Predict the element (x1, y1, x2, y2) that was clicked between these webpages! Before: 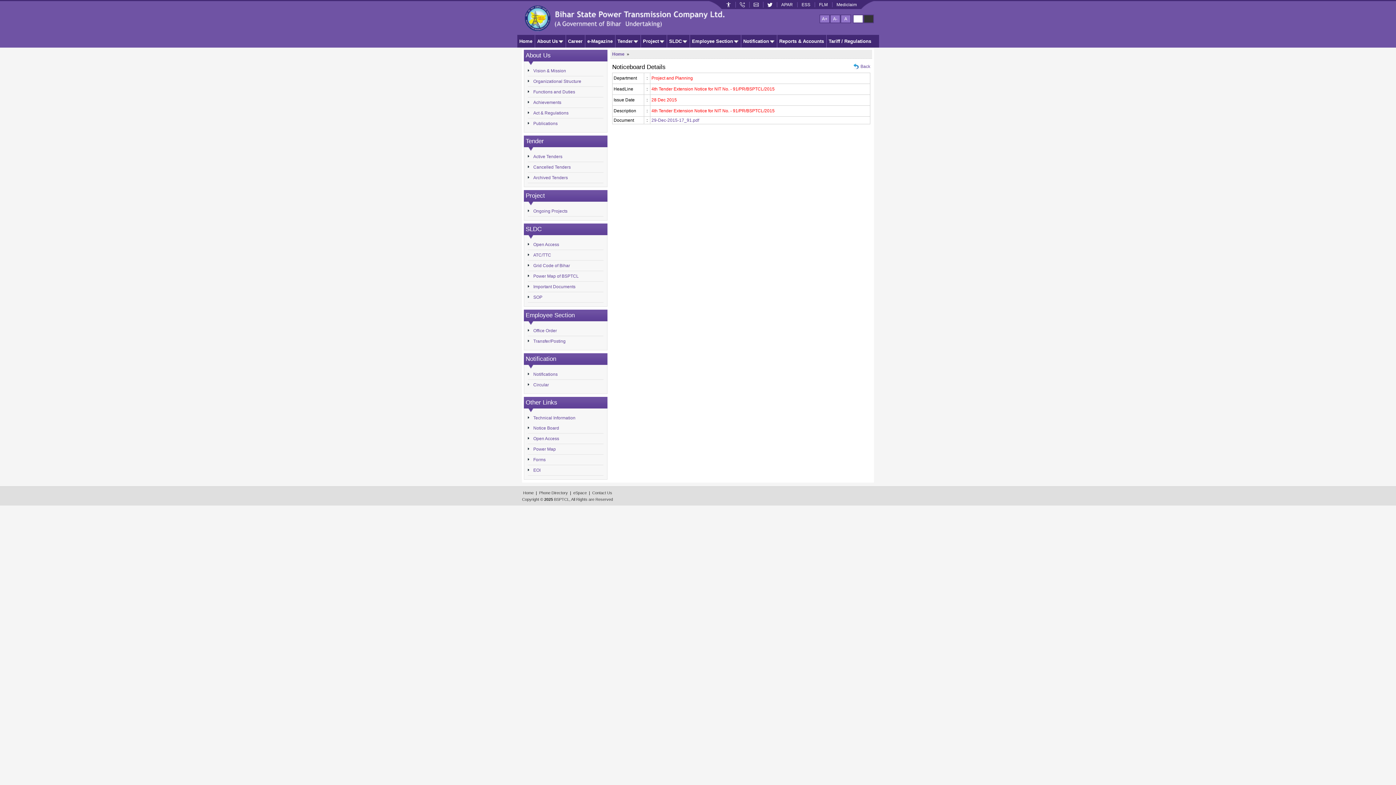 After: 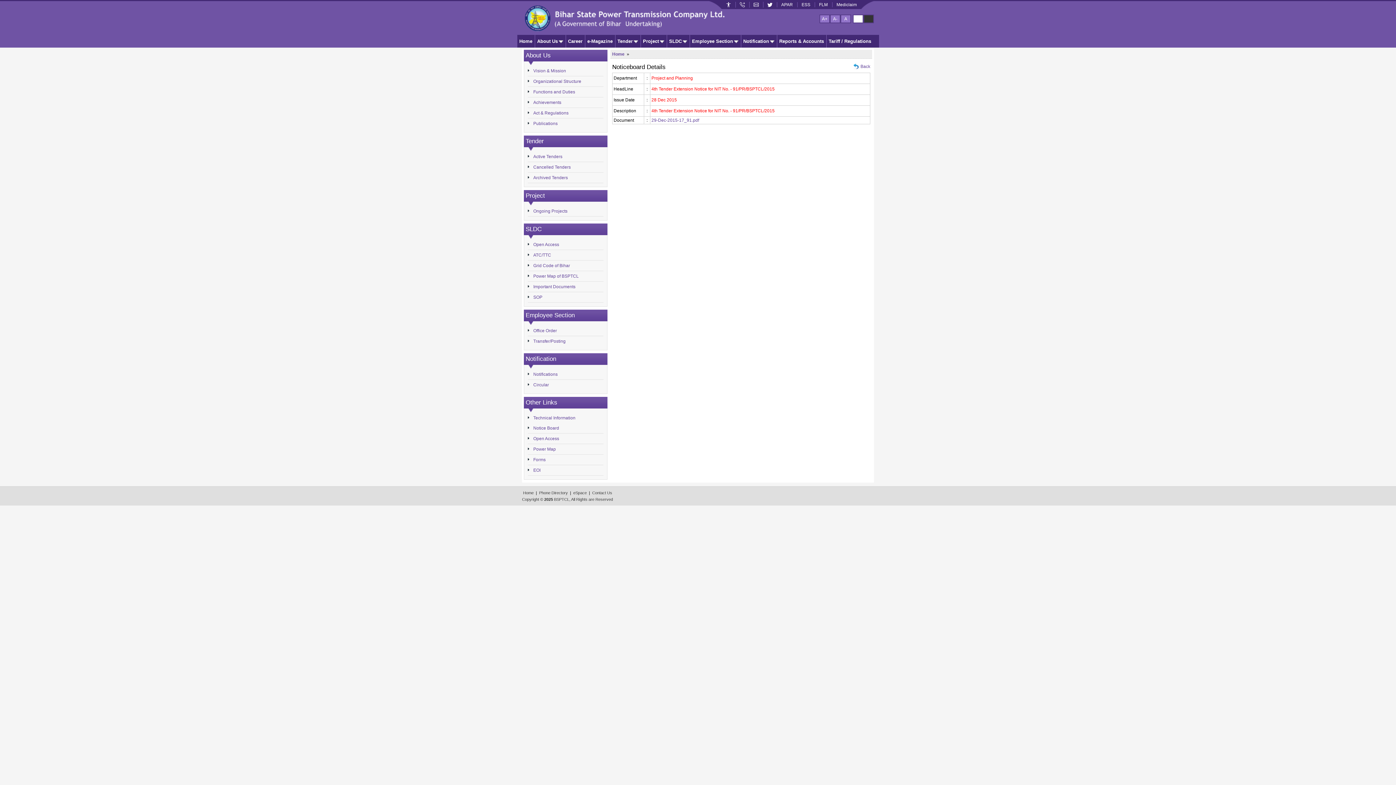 Action: label:   bbox: (853, 14, 863, 23)